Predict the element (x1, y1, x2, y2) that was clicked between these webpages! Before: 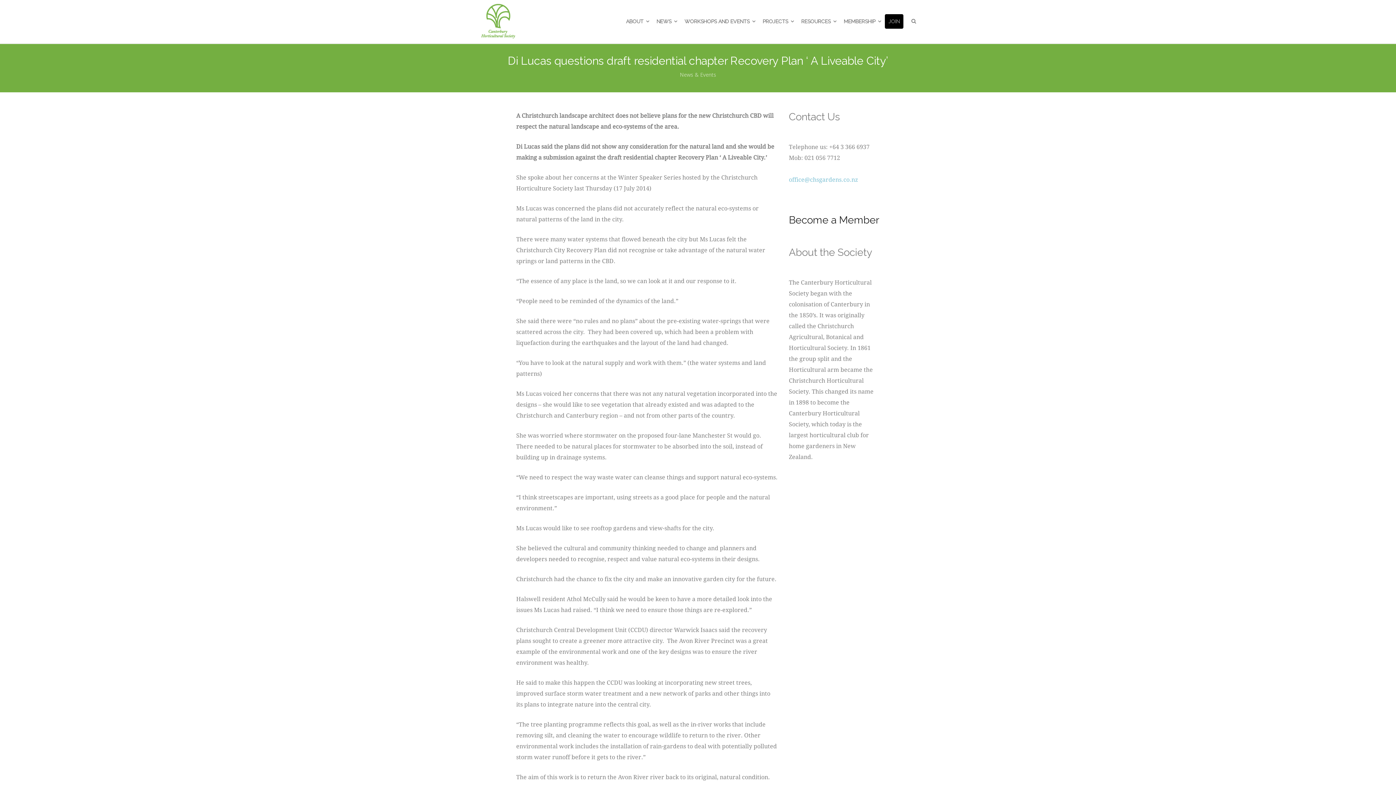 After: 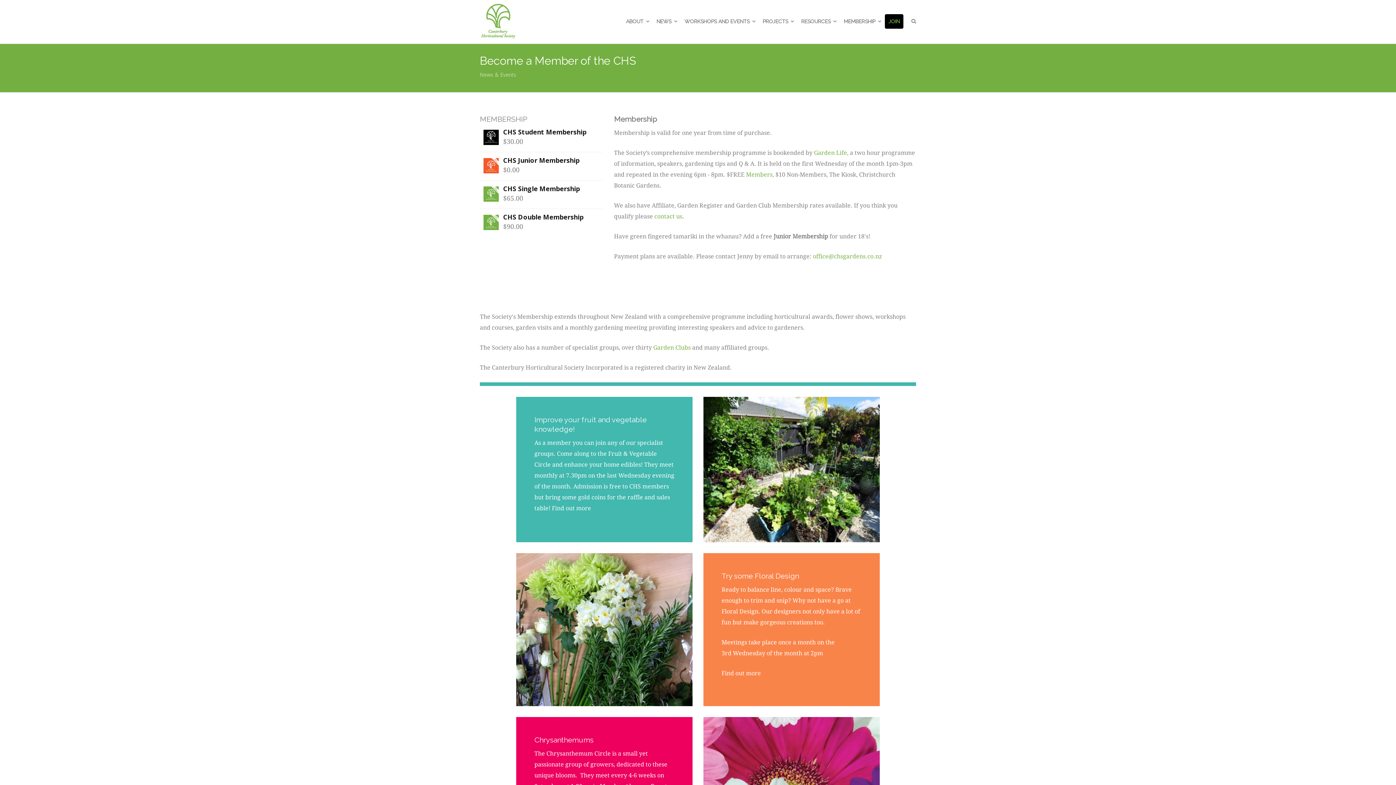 Action: bbox: (885, 14, 903, 28) label: JOIN